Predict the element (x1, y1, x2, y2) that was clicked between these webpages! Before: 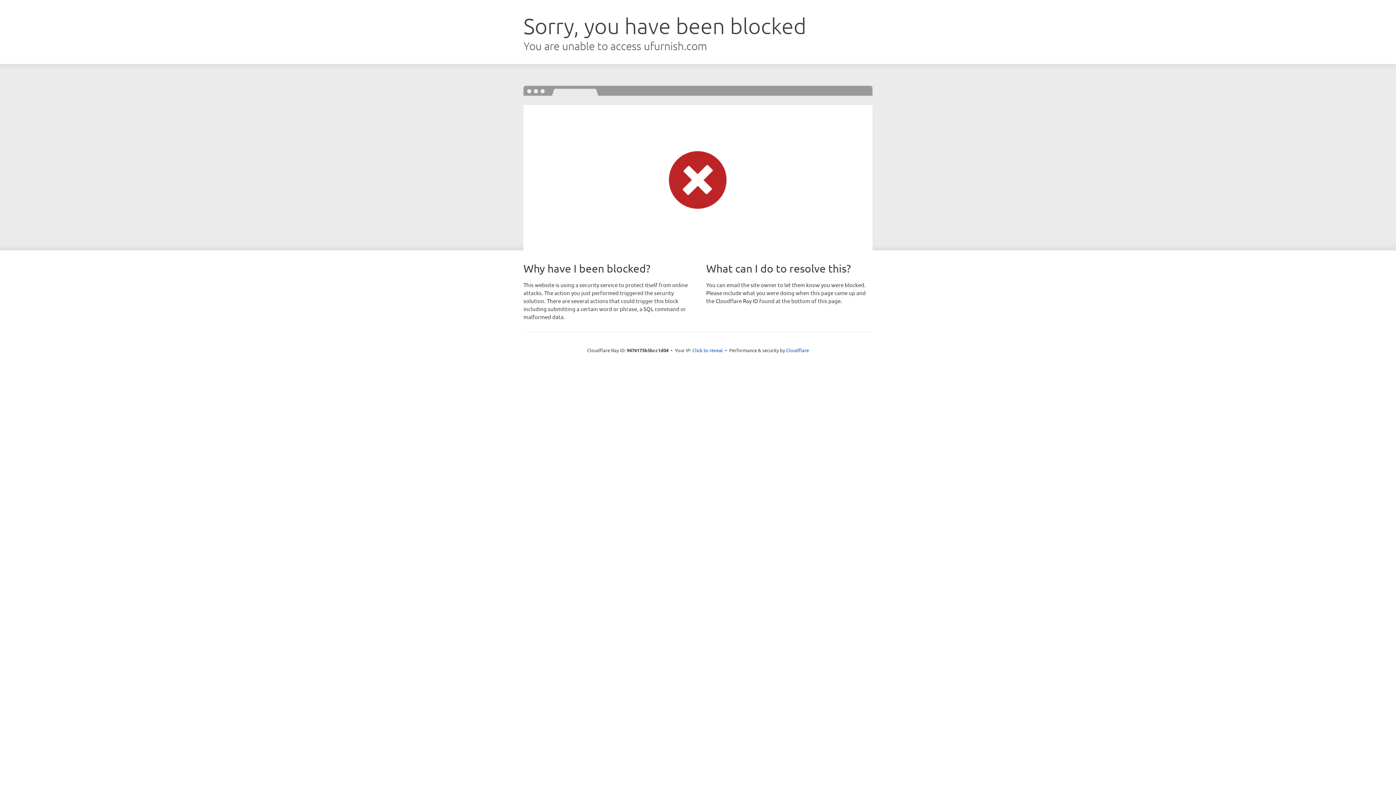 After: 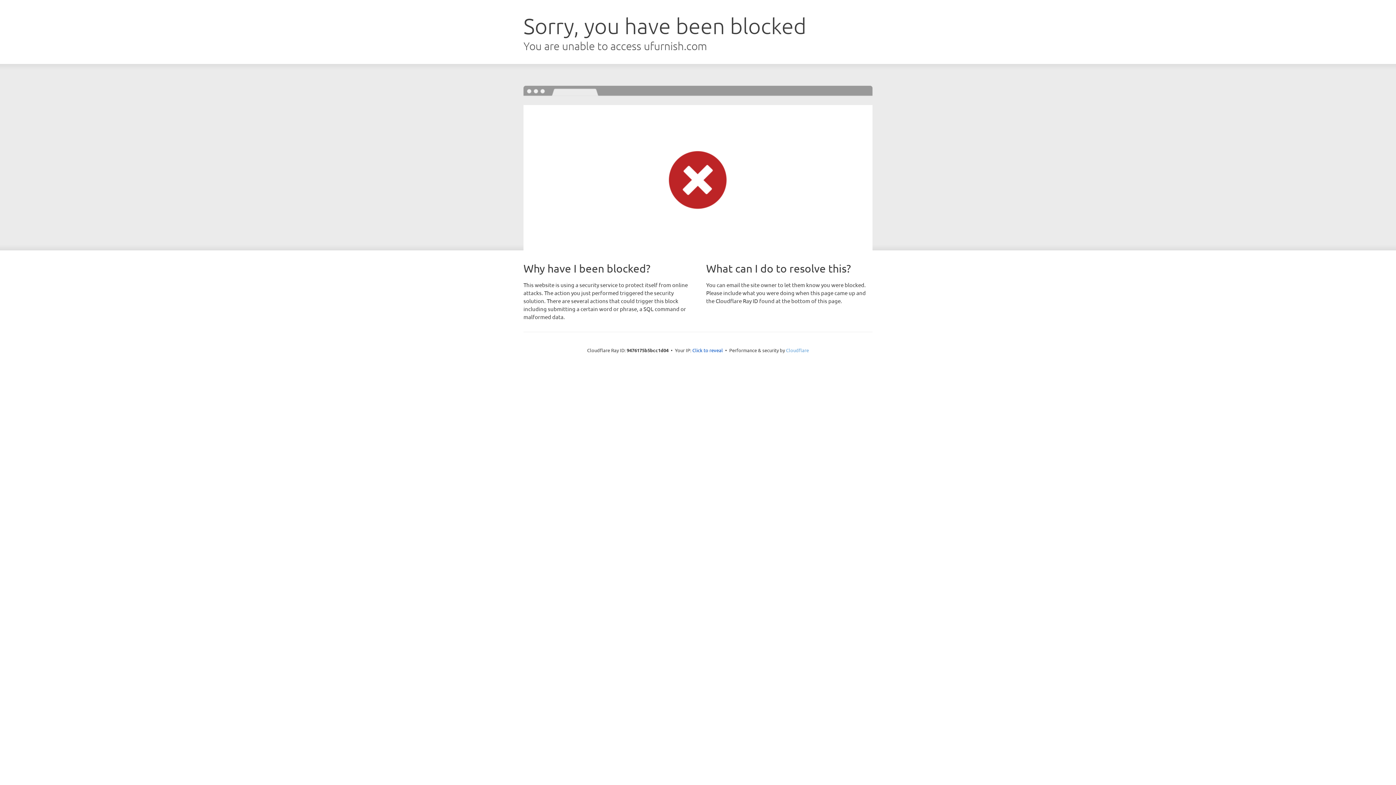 Action: label: Cloudflare bbox: (786, 347, 809, 353)